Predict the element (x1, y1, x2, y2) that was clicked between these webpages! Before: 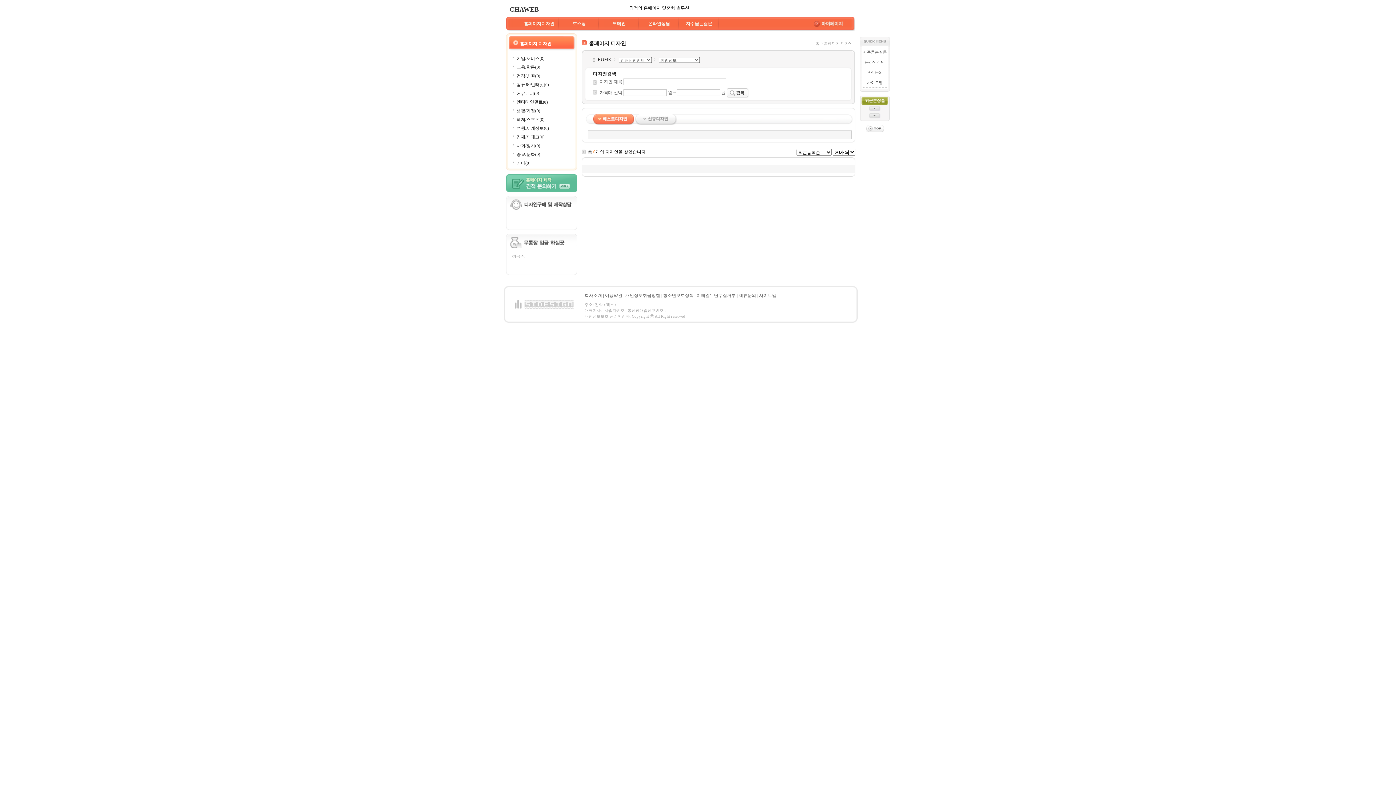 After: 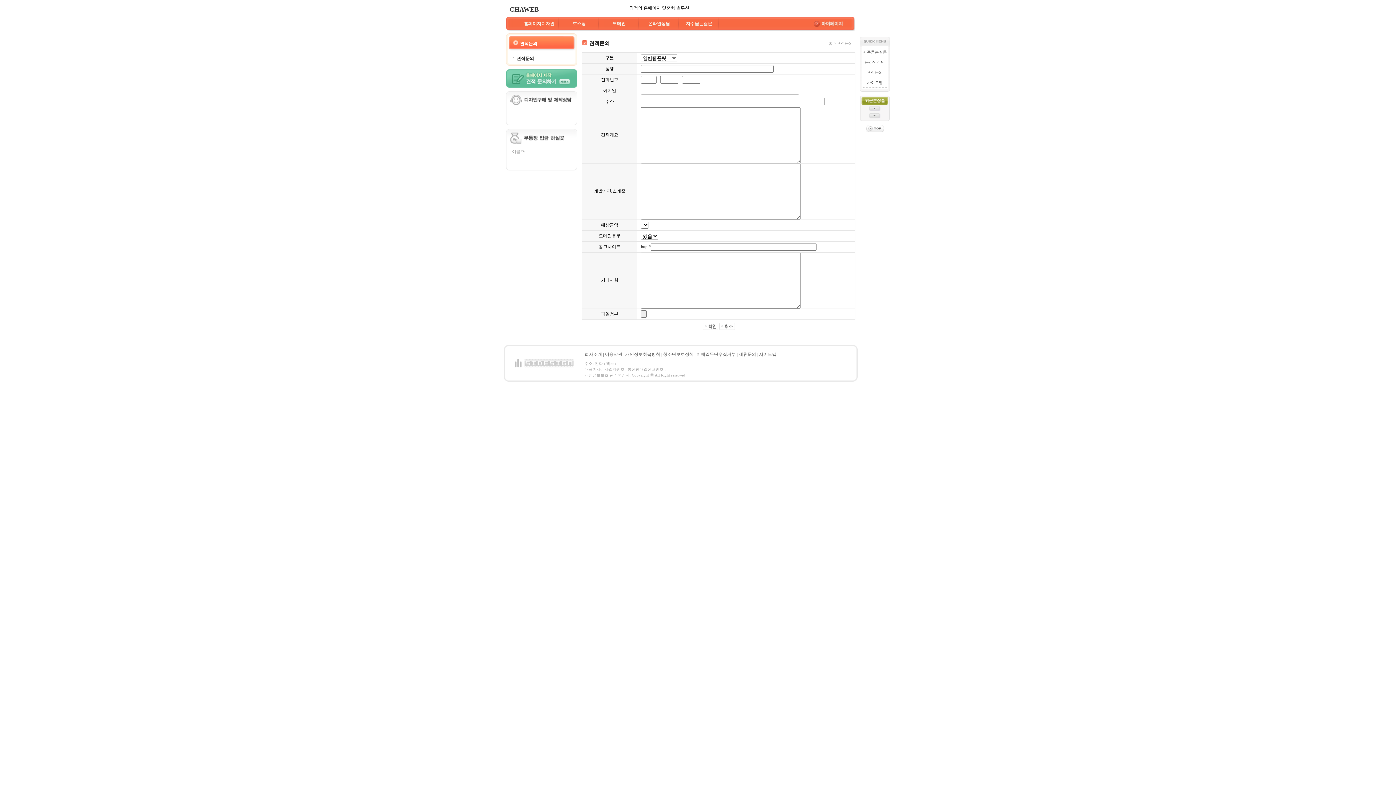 Action: label: 견적문의 bbox: (867, 70, 883, 74)